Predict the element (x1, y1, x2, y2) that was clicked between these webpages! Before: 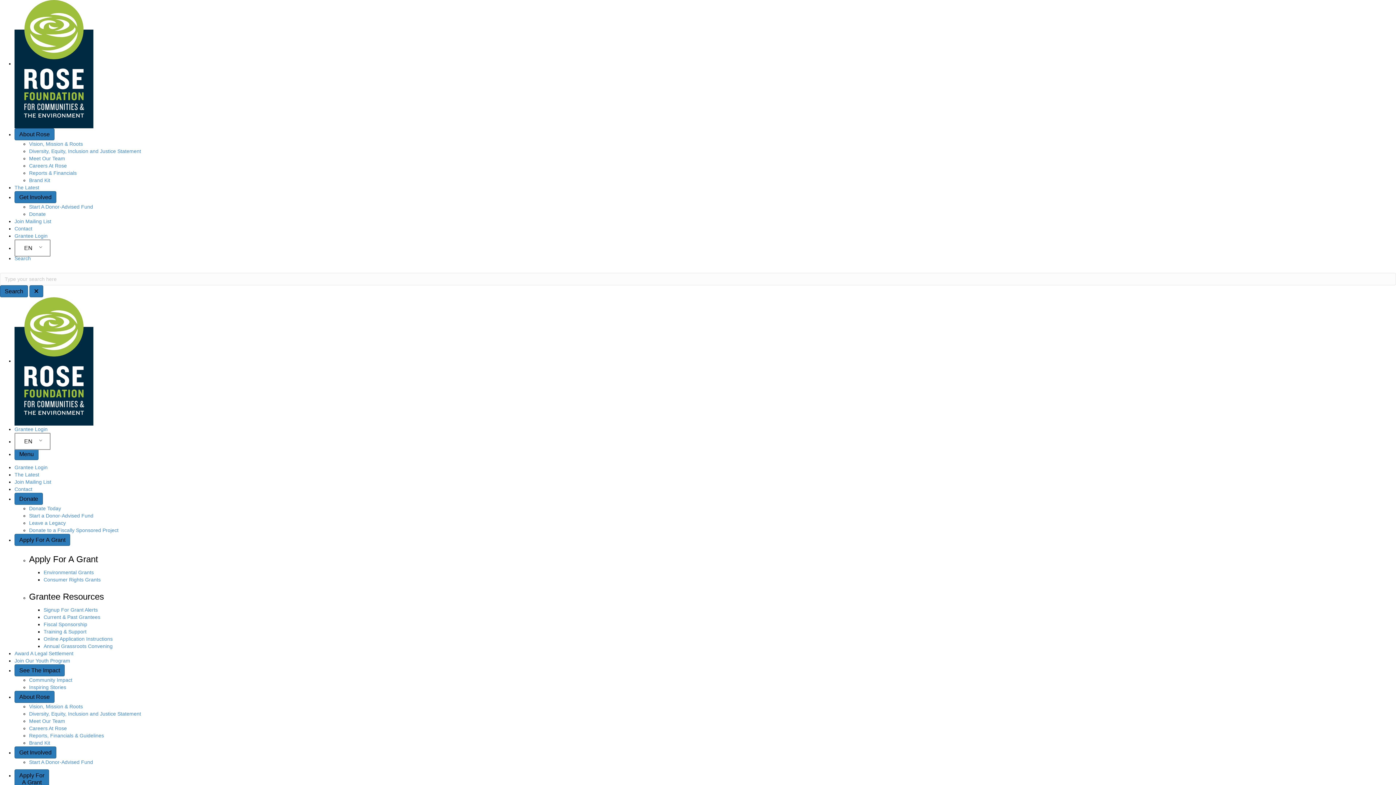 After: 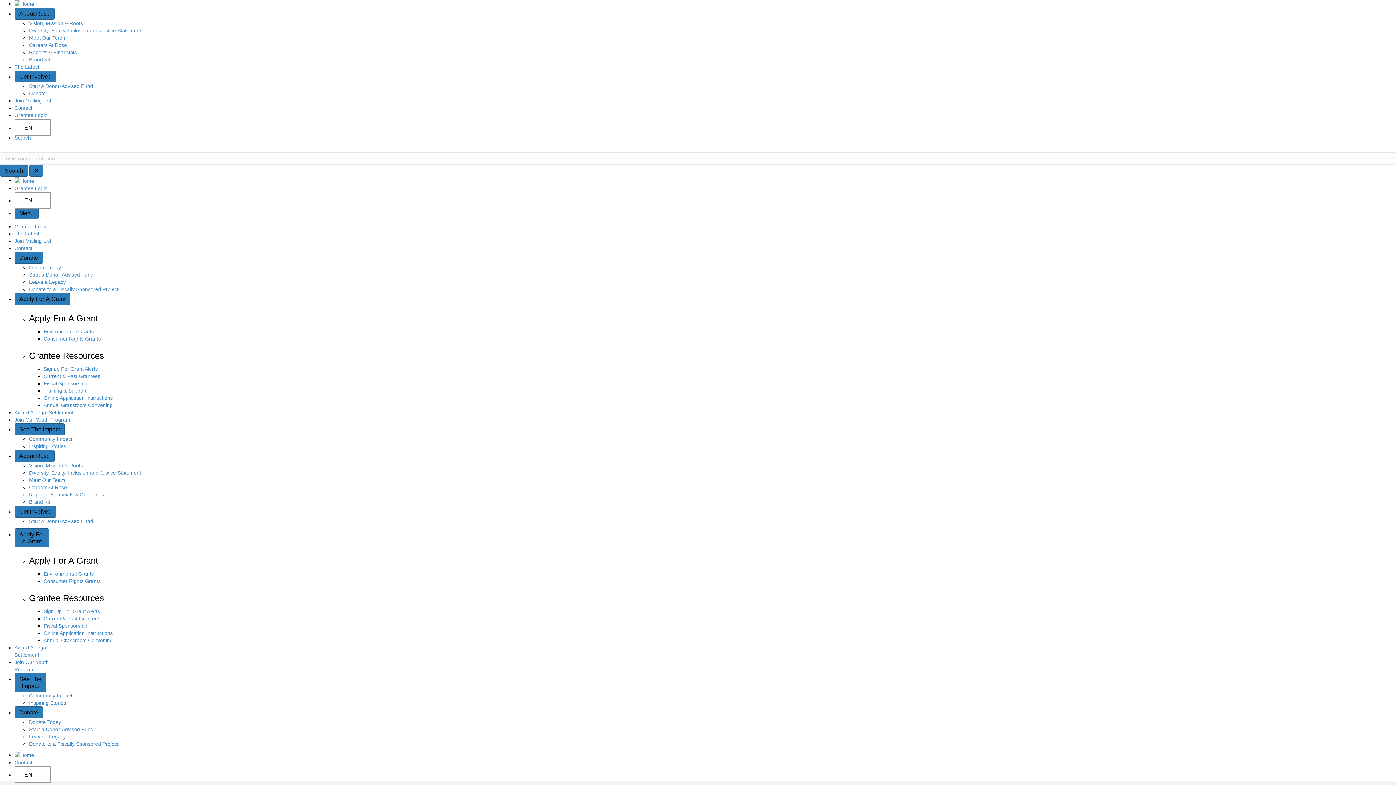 Action: bbox: (29, 703, 82, 709) label: Vision, Mission & Roots